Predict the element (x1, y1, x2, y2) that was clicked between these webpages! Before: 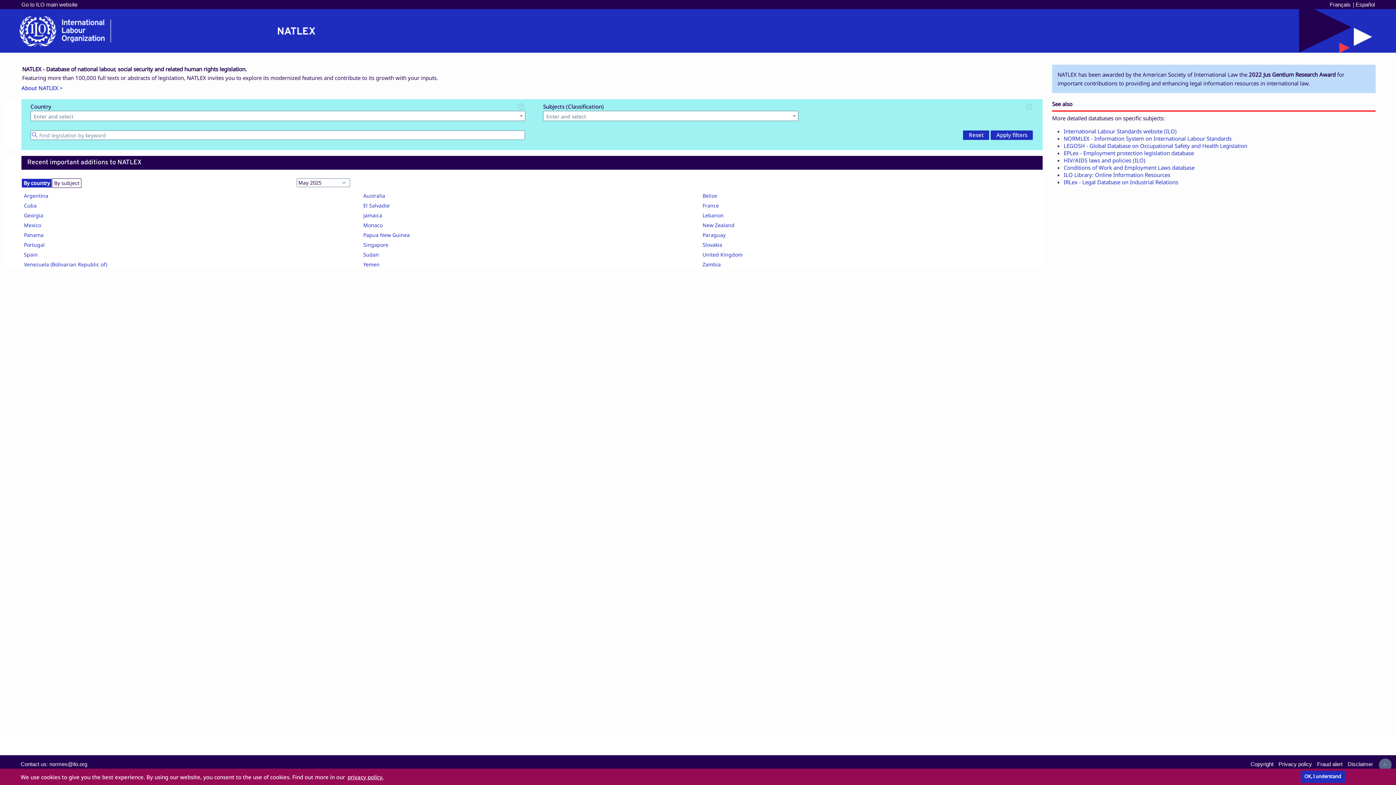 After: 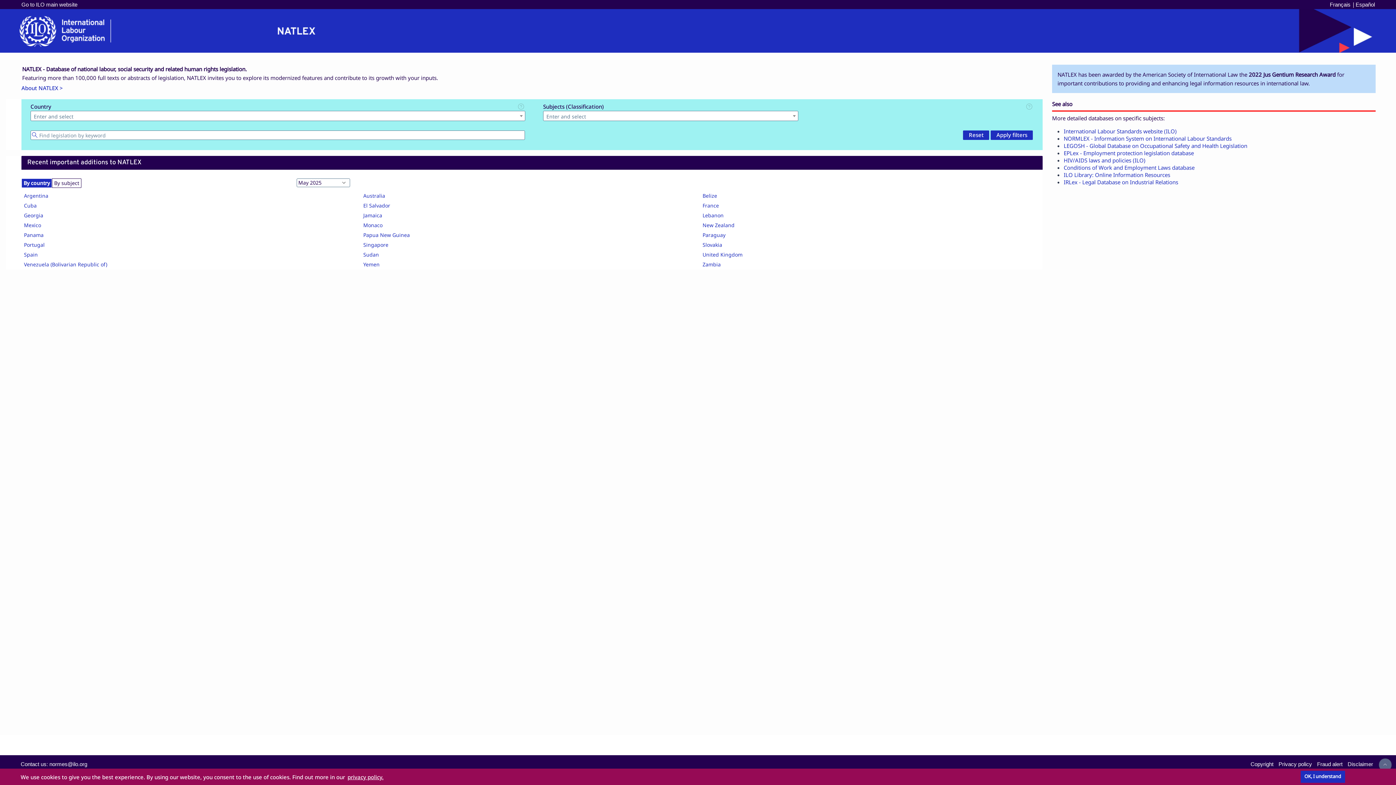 Action: bbox: (1064, 127, 1177, 134) label: International Labour Standards website (ILO)